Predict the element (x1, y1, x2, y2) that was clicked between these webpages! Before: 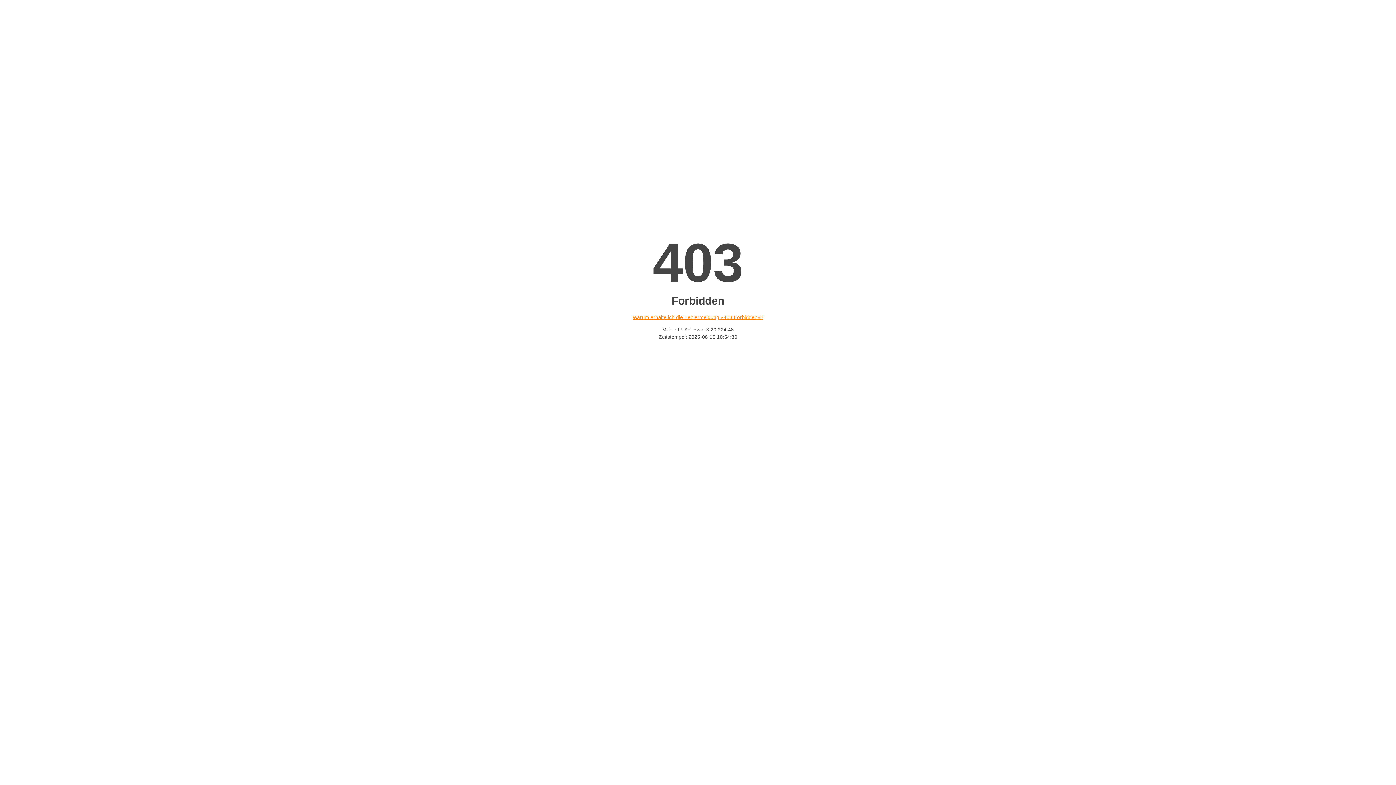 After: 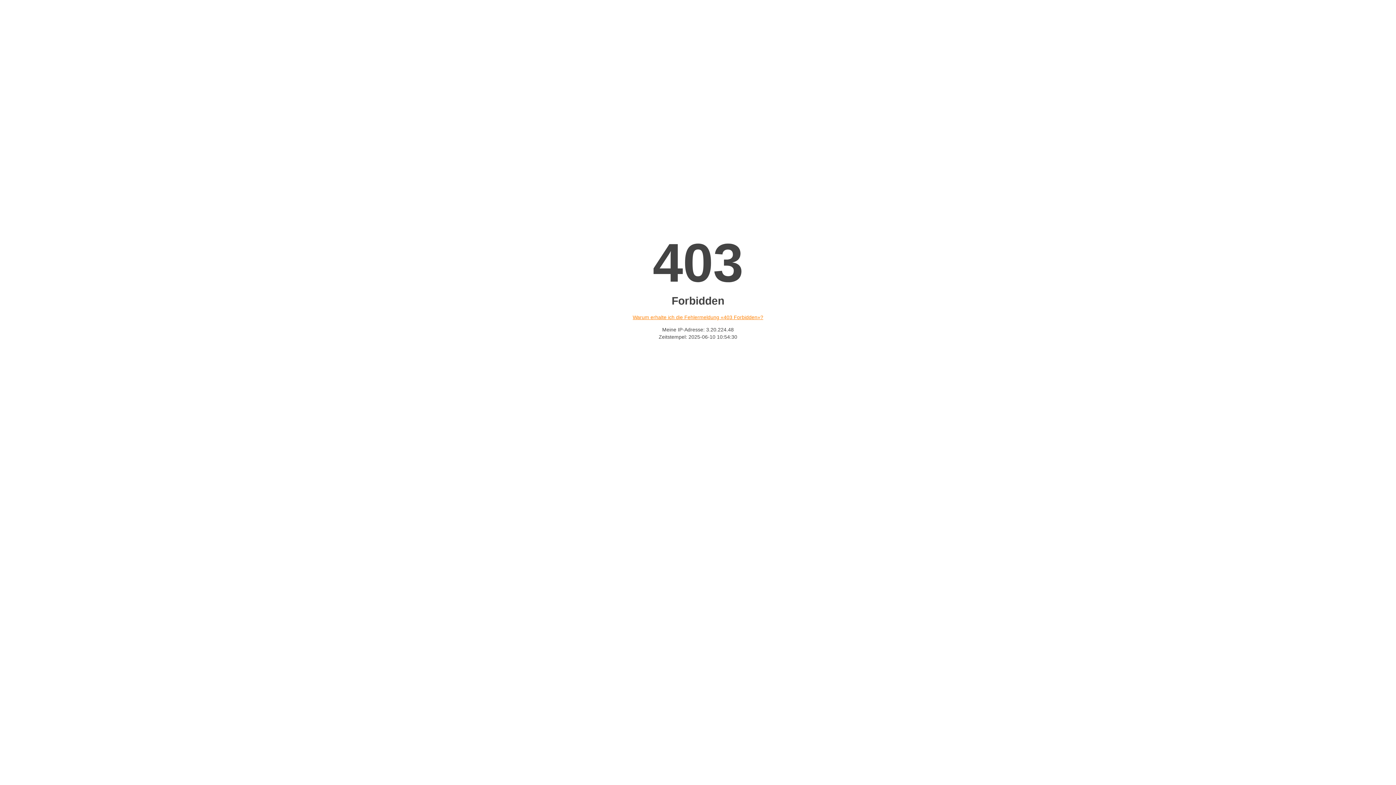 Action: label: Warum erhalte ich die Fehlermeldung «403 Forbidden»? bbox: (632, 314, 763, 320)